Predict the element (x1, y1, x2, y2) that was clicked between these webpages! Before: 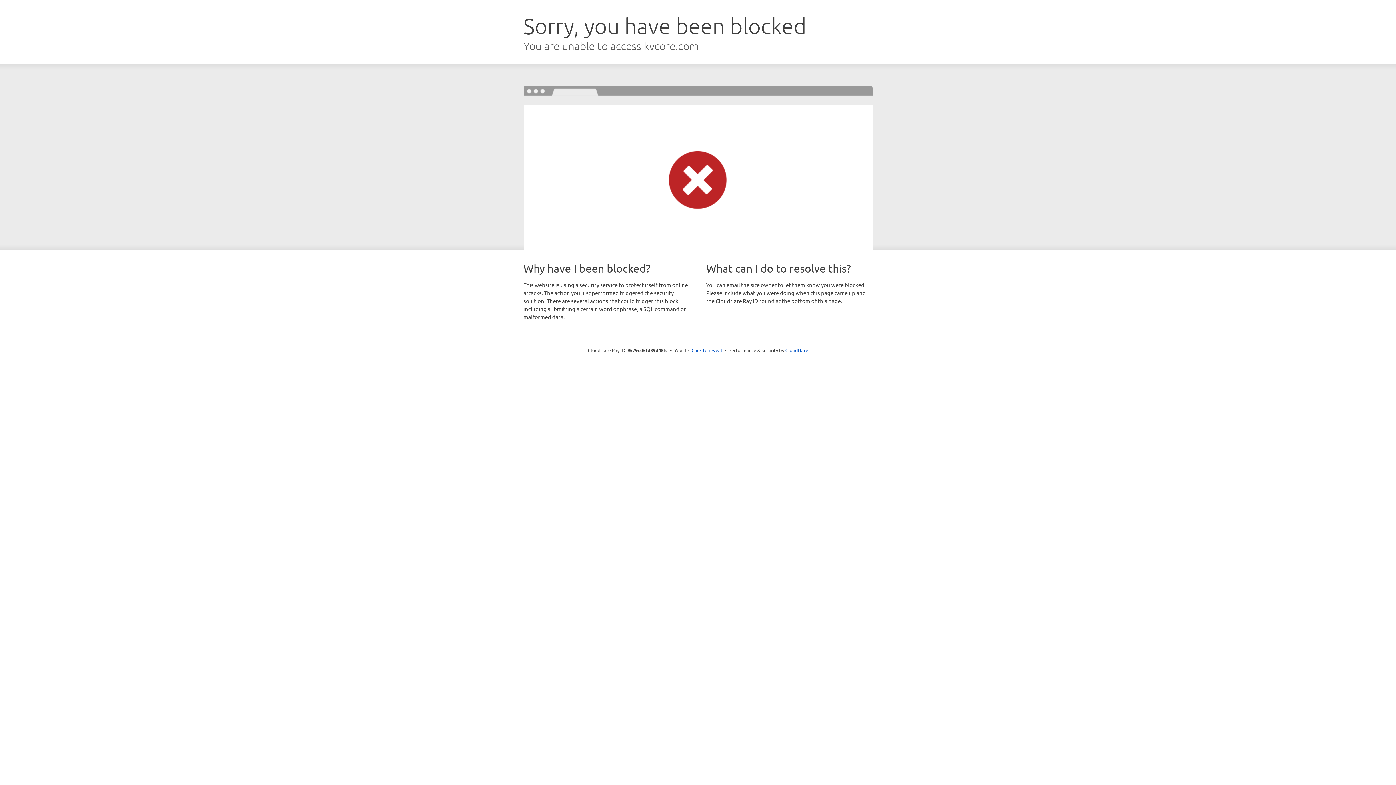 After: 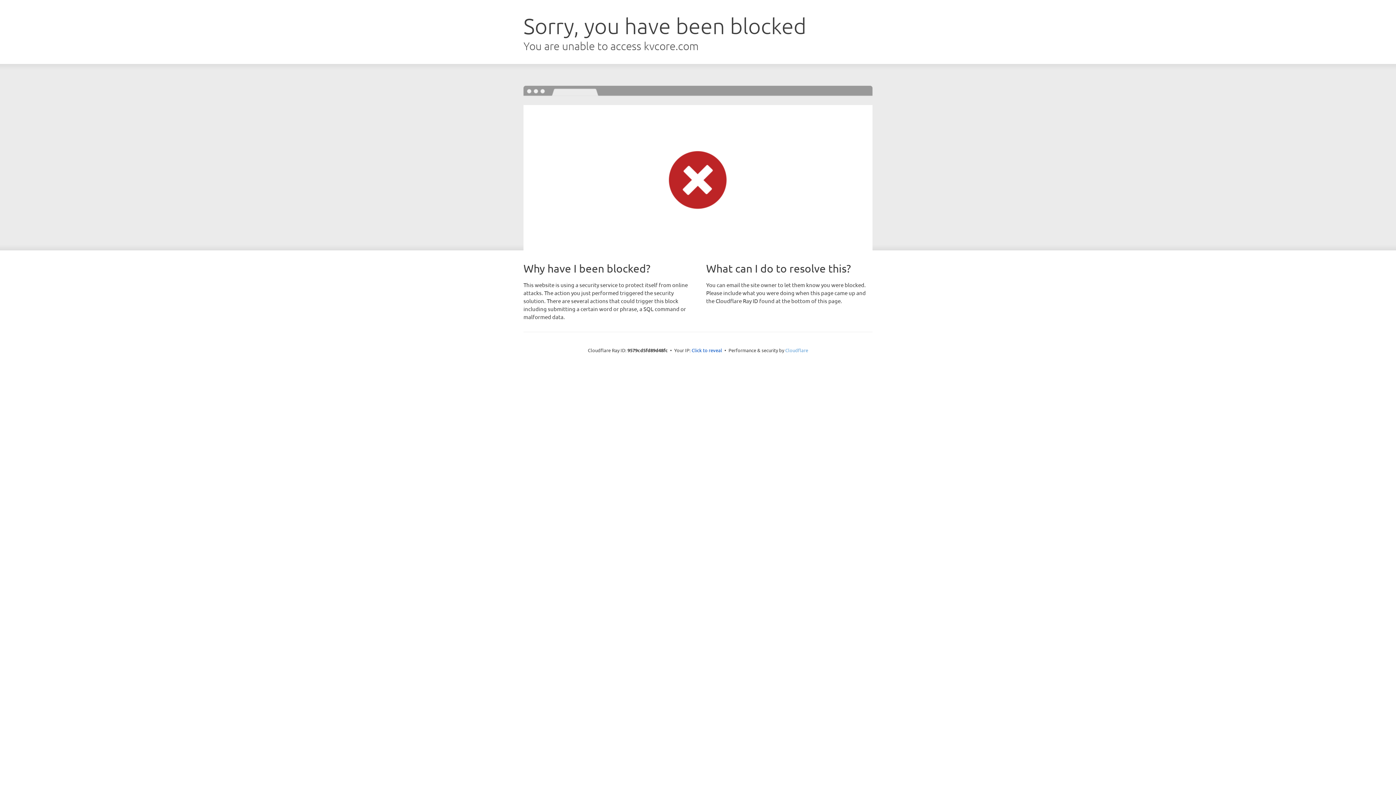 Action: bbox: (785, 347, 808, 353) label: Cloudflare